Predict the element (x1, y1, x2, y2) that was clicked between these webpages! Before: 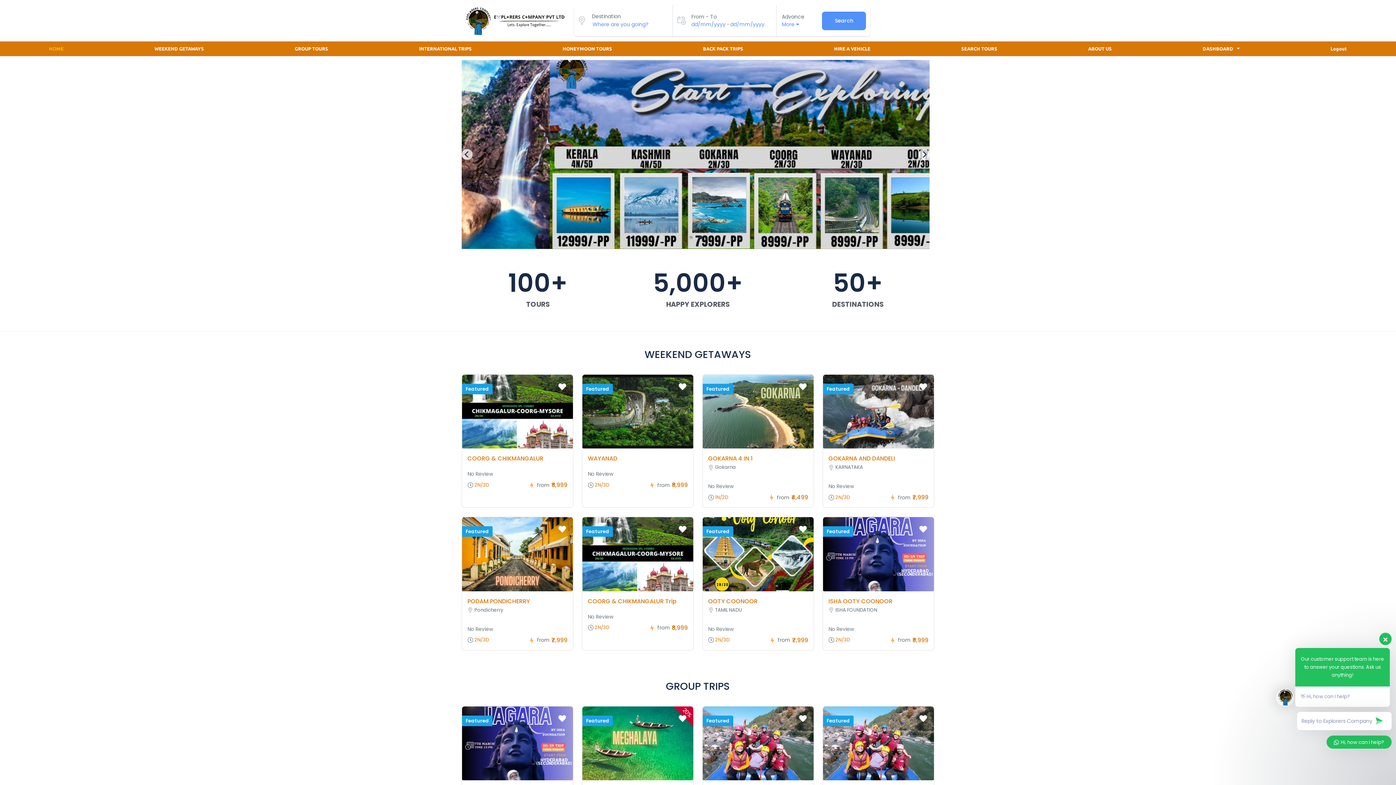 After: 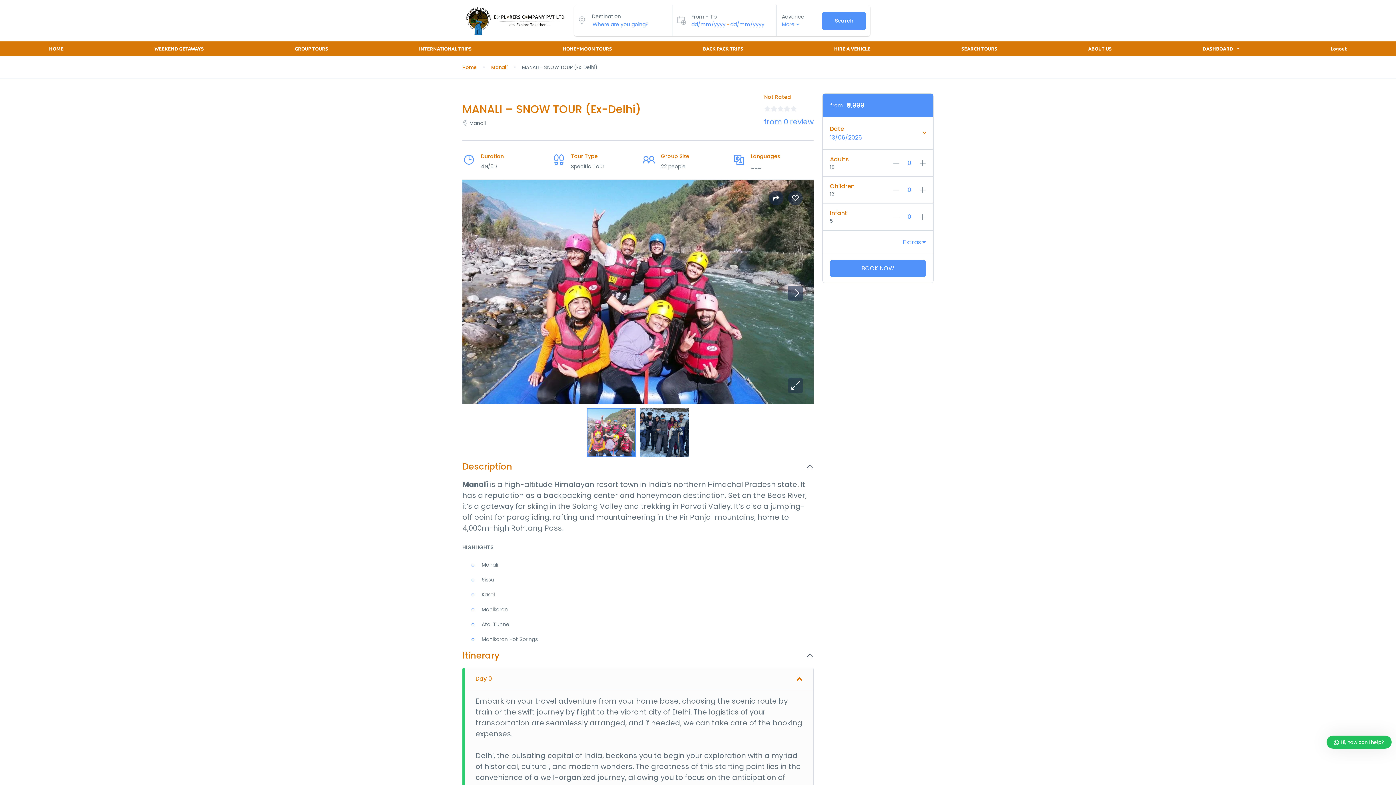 Action: bbox: (823, 706, 934, 780)